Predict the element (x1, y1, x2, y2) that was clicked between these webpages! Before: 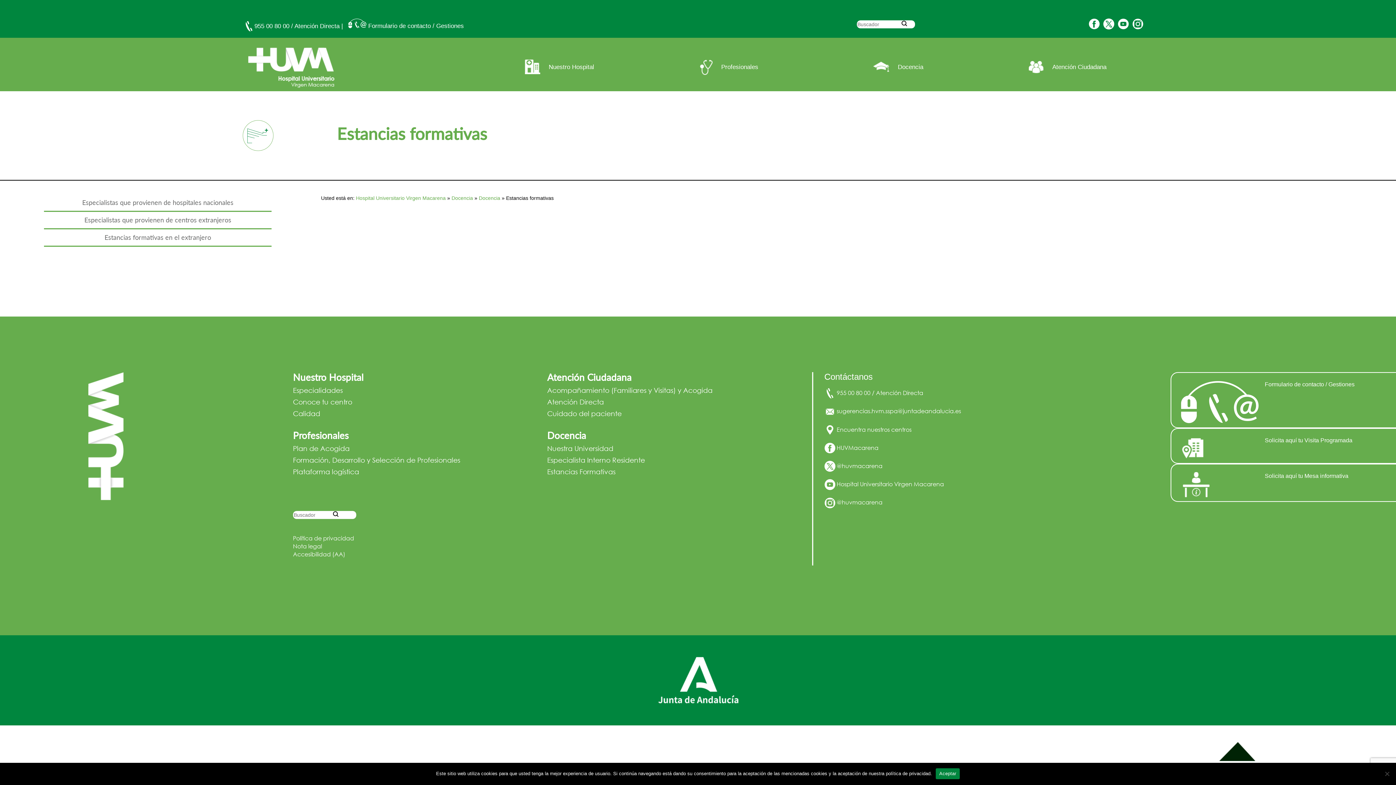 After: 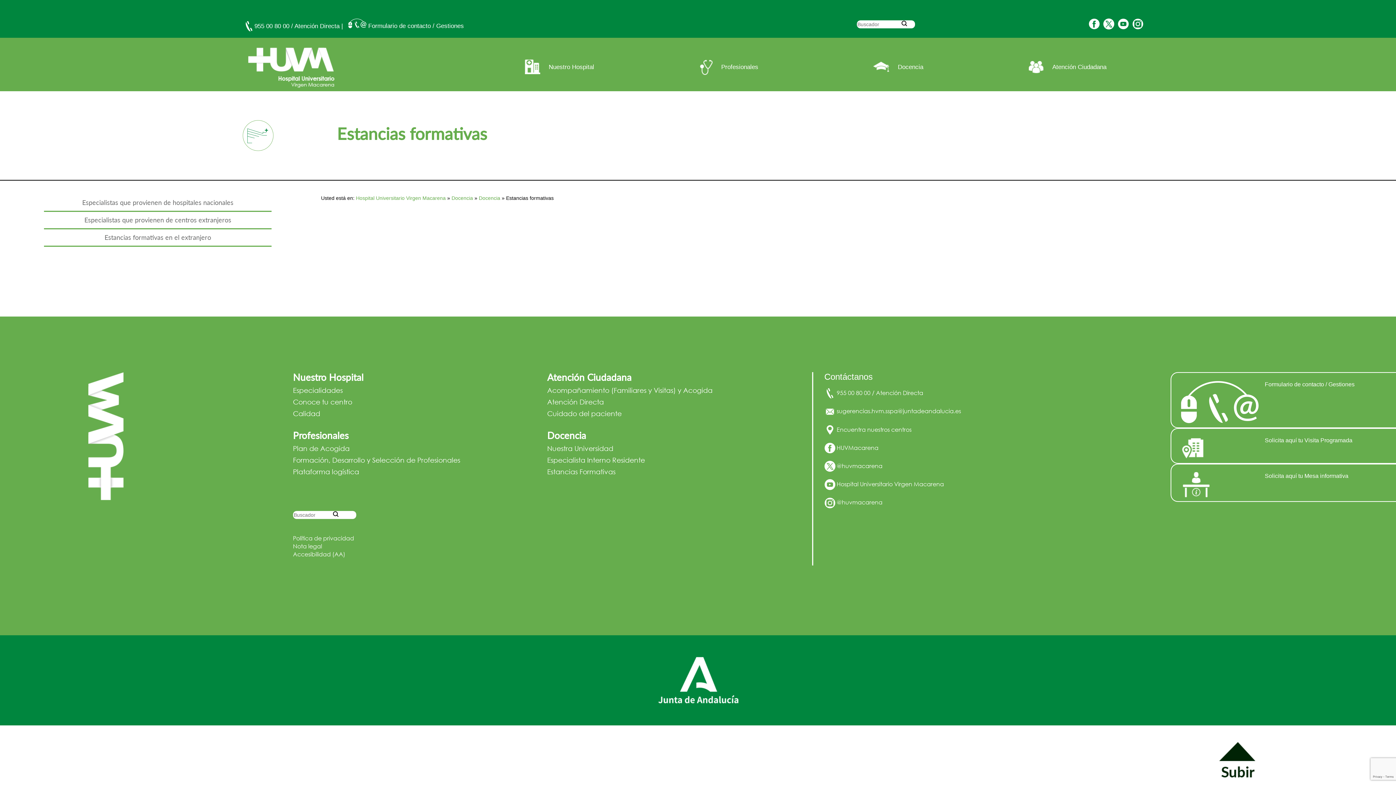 Action: bbox: (935, 768, 960, 779) label: Aceptar